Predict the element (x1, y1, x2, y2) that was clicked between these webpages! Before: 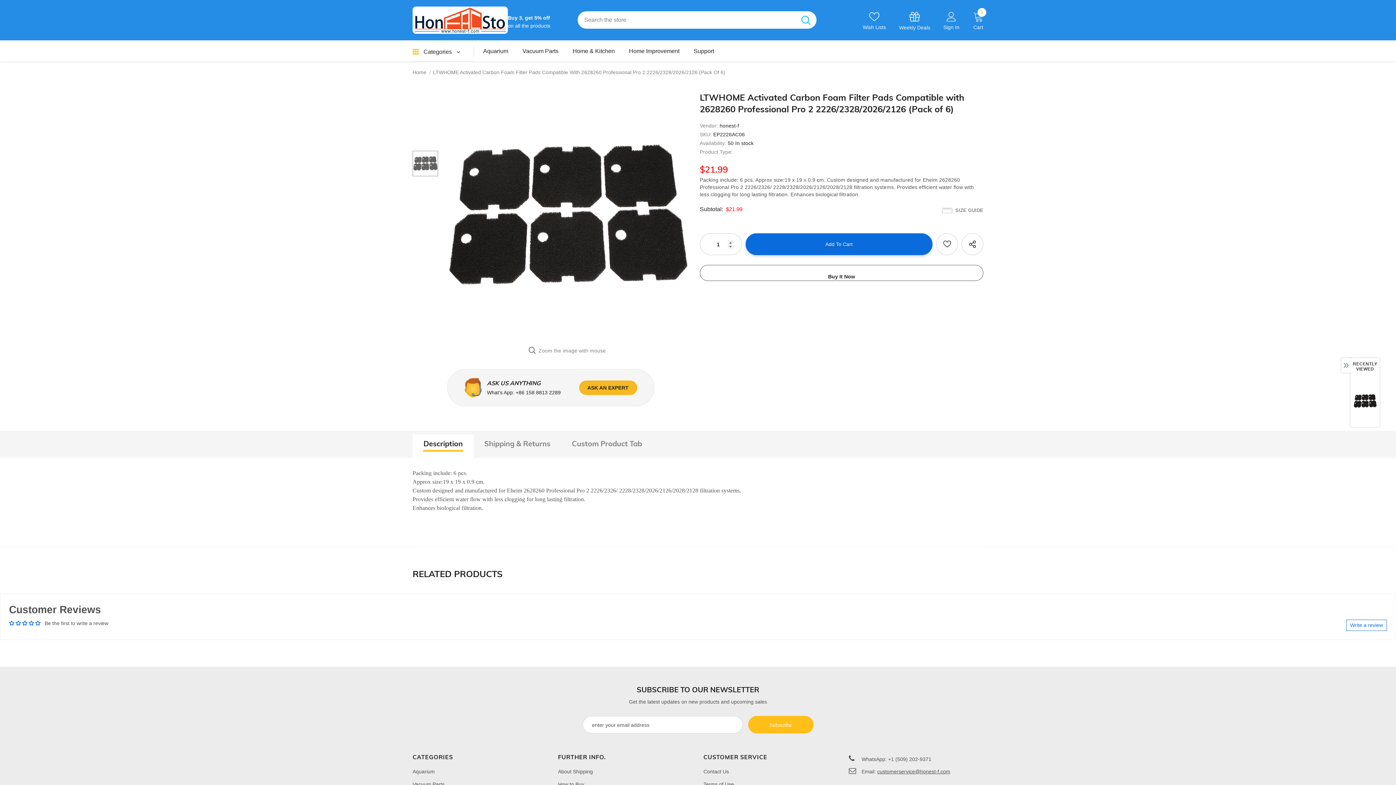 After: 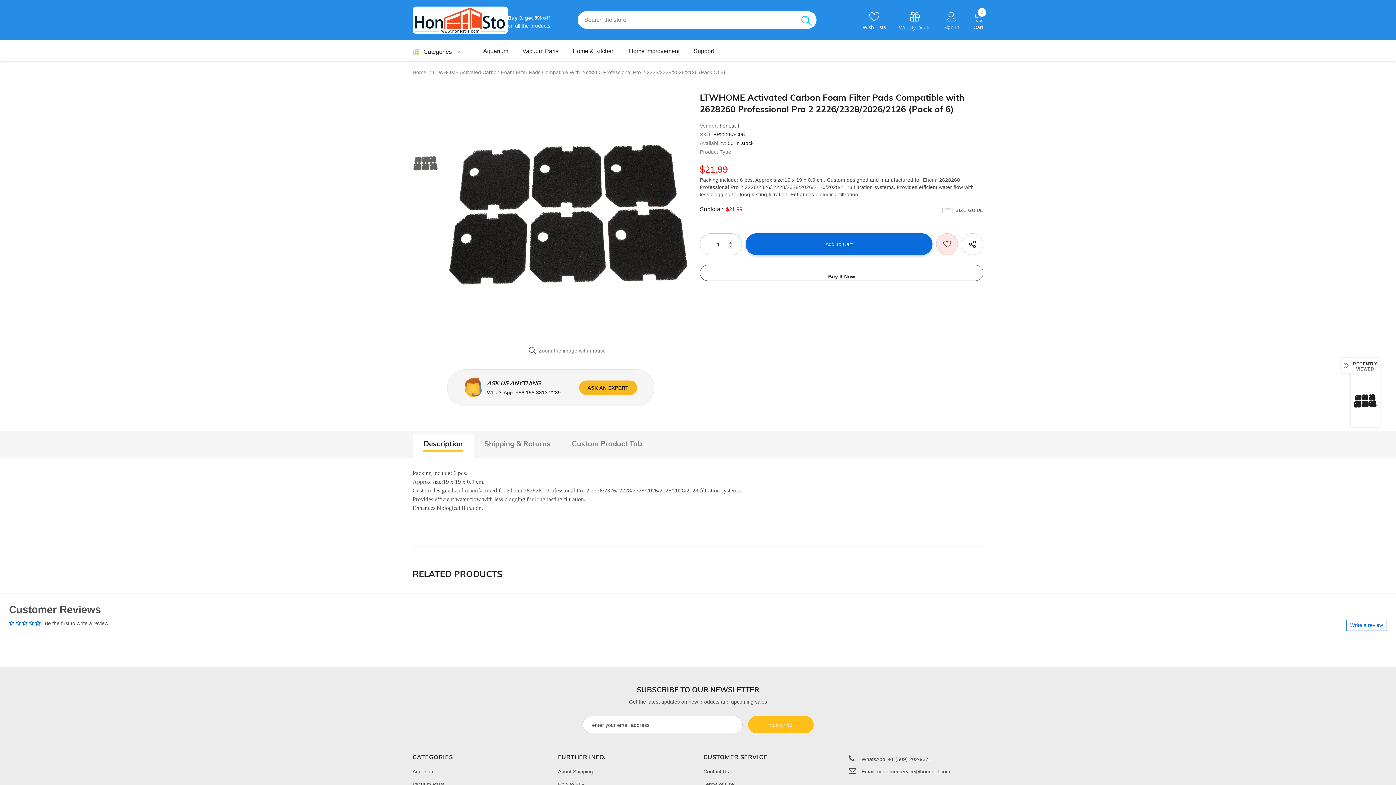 Action: label: Wish Lists bbox: (936, 233, 958, 255)